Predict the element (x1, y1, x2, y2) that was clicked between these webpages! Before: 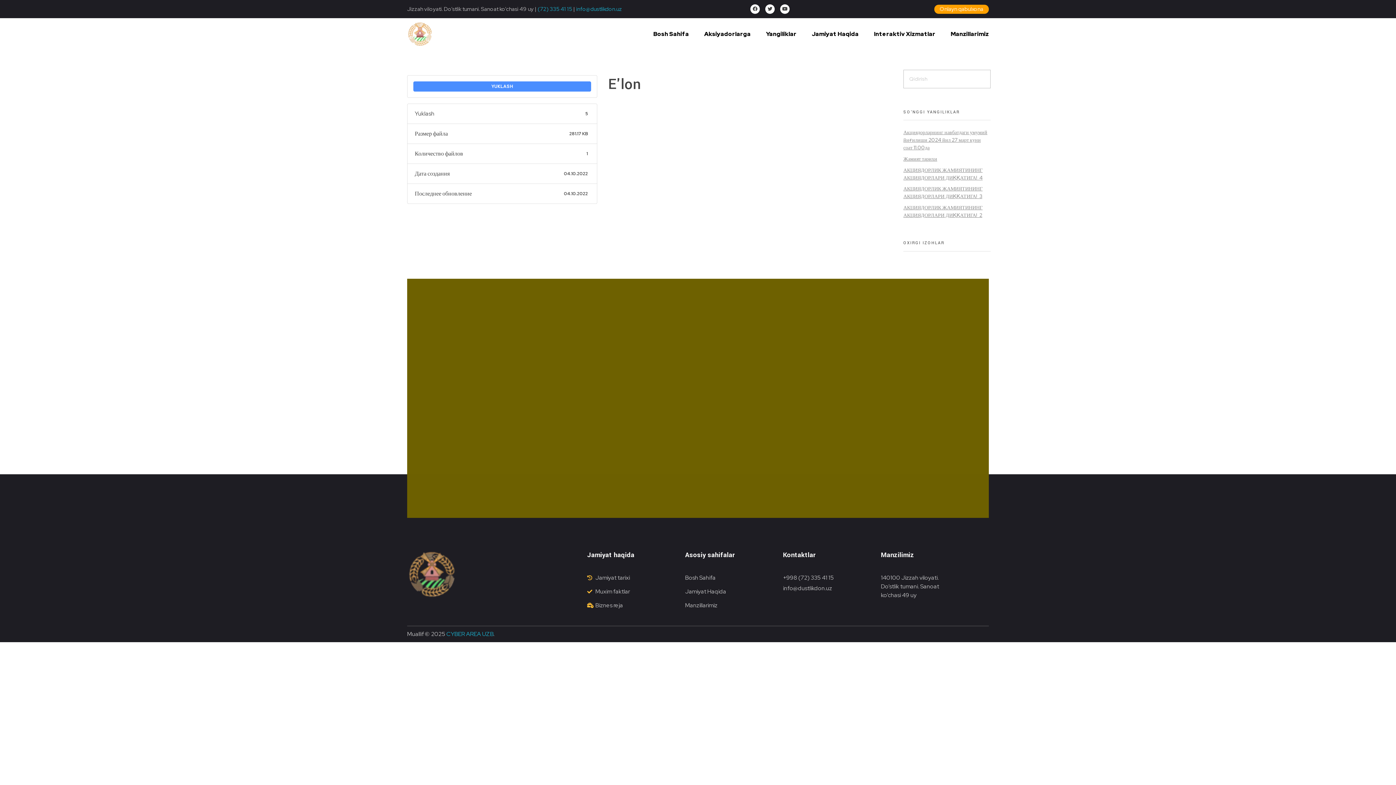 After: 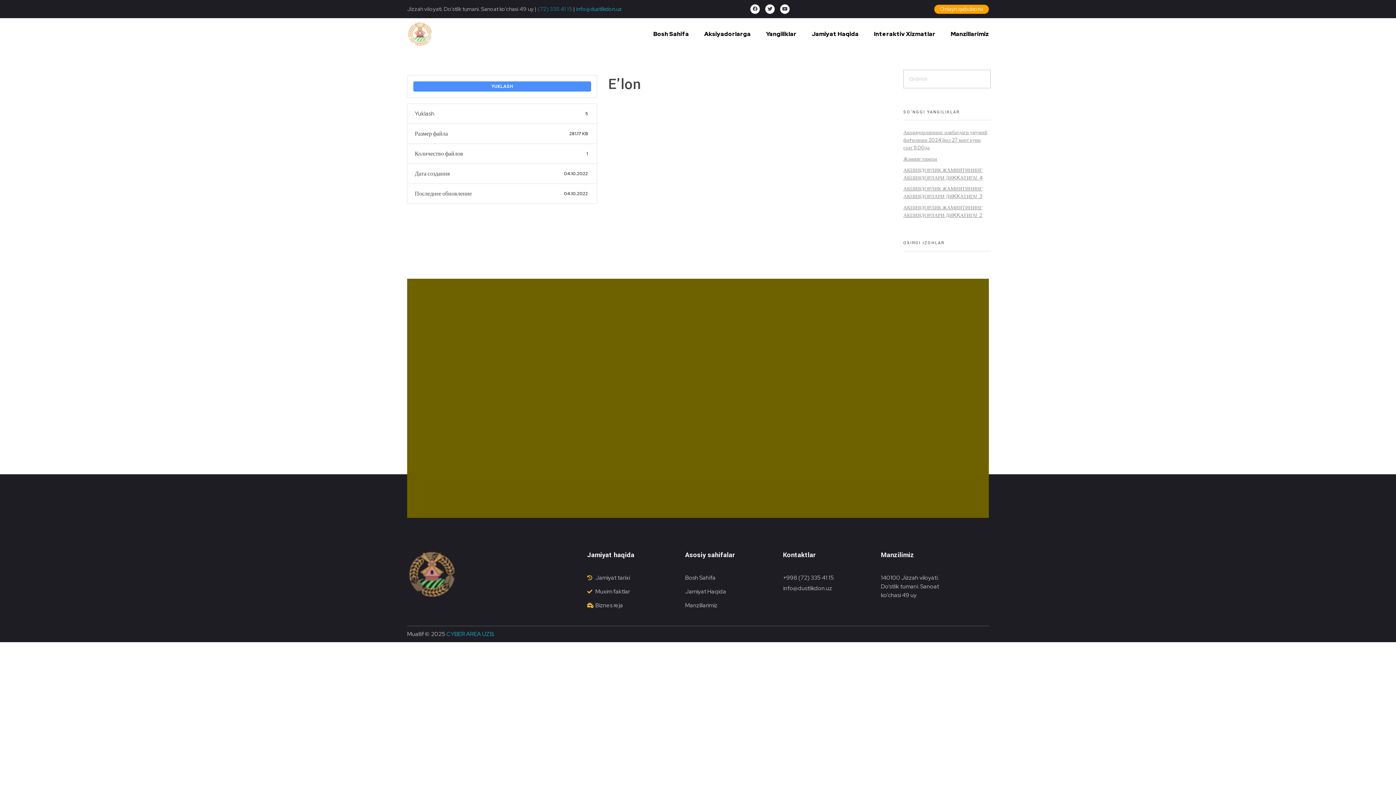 Action: label: (72) 335 41 15 bbox: (537, 5, 572, 12)